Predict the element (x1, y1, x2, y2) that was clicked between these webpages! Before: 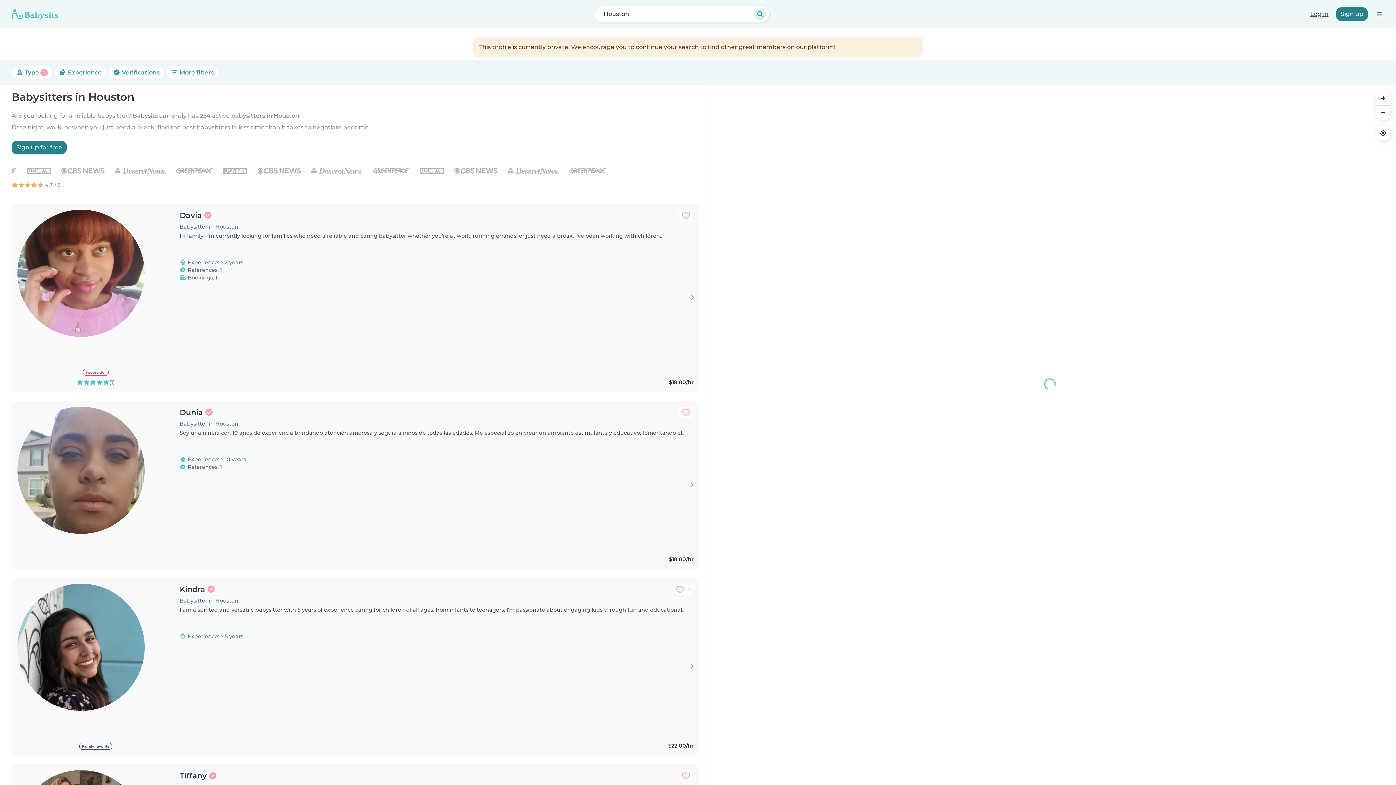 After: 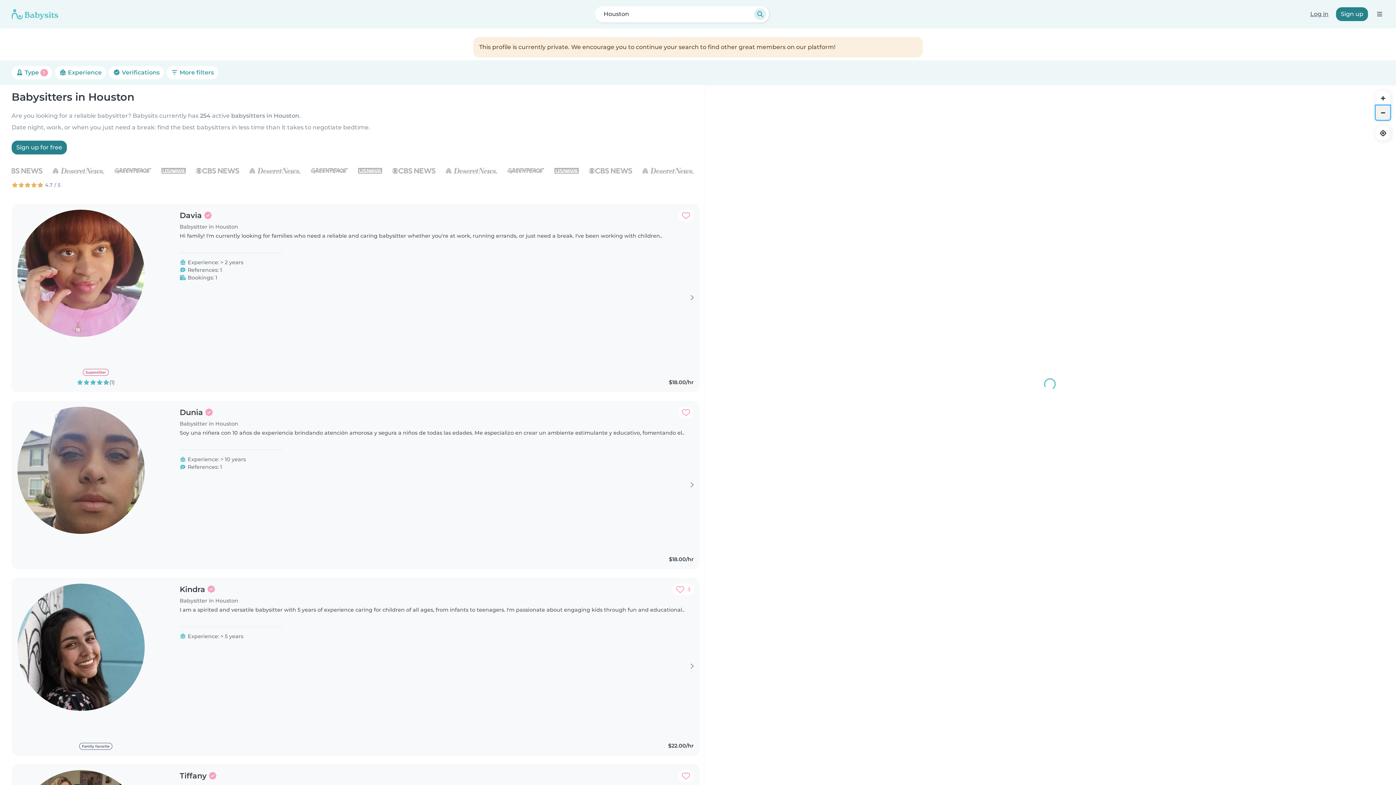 Action: bbox: (1376, 105, 1390, 120) label: Zoom out